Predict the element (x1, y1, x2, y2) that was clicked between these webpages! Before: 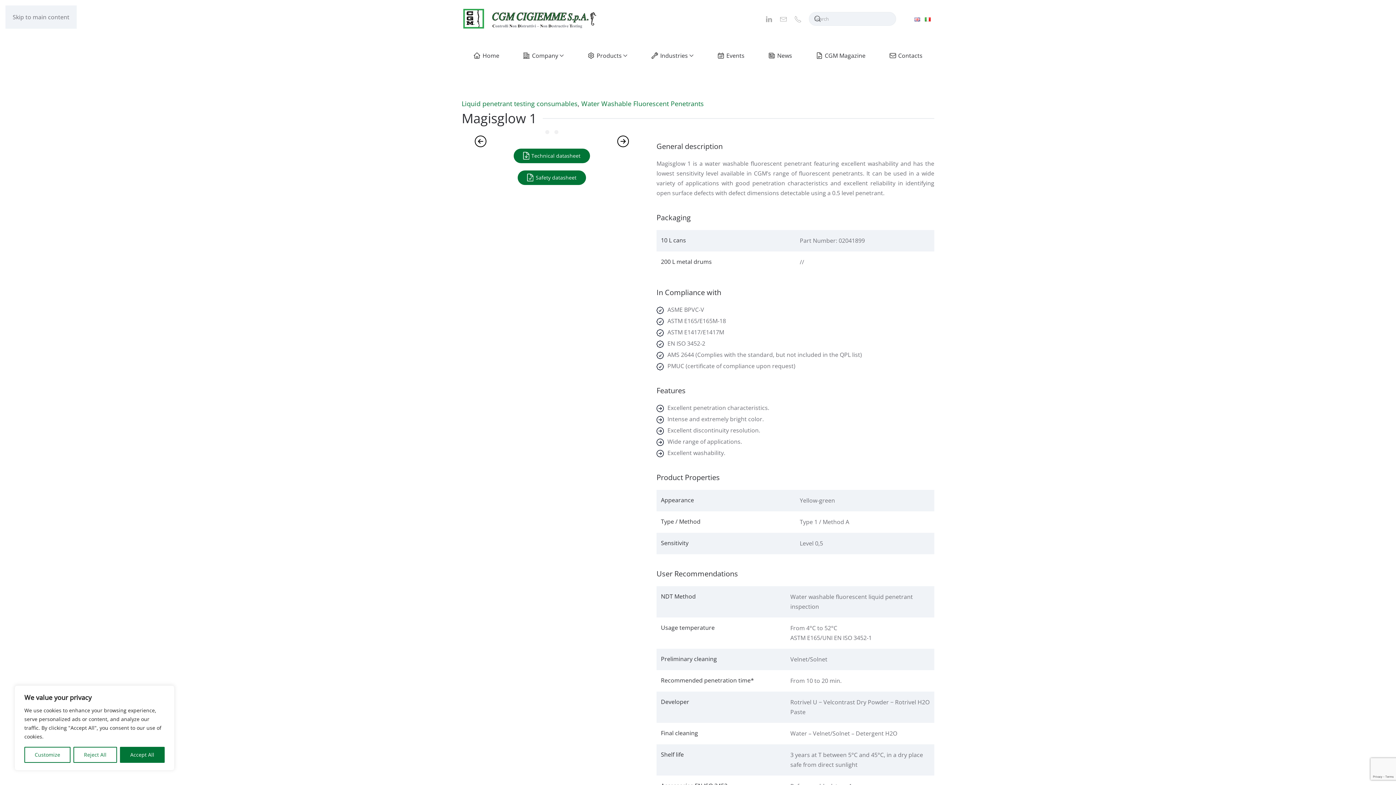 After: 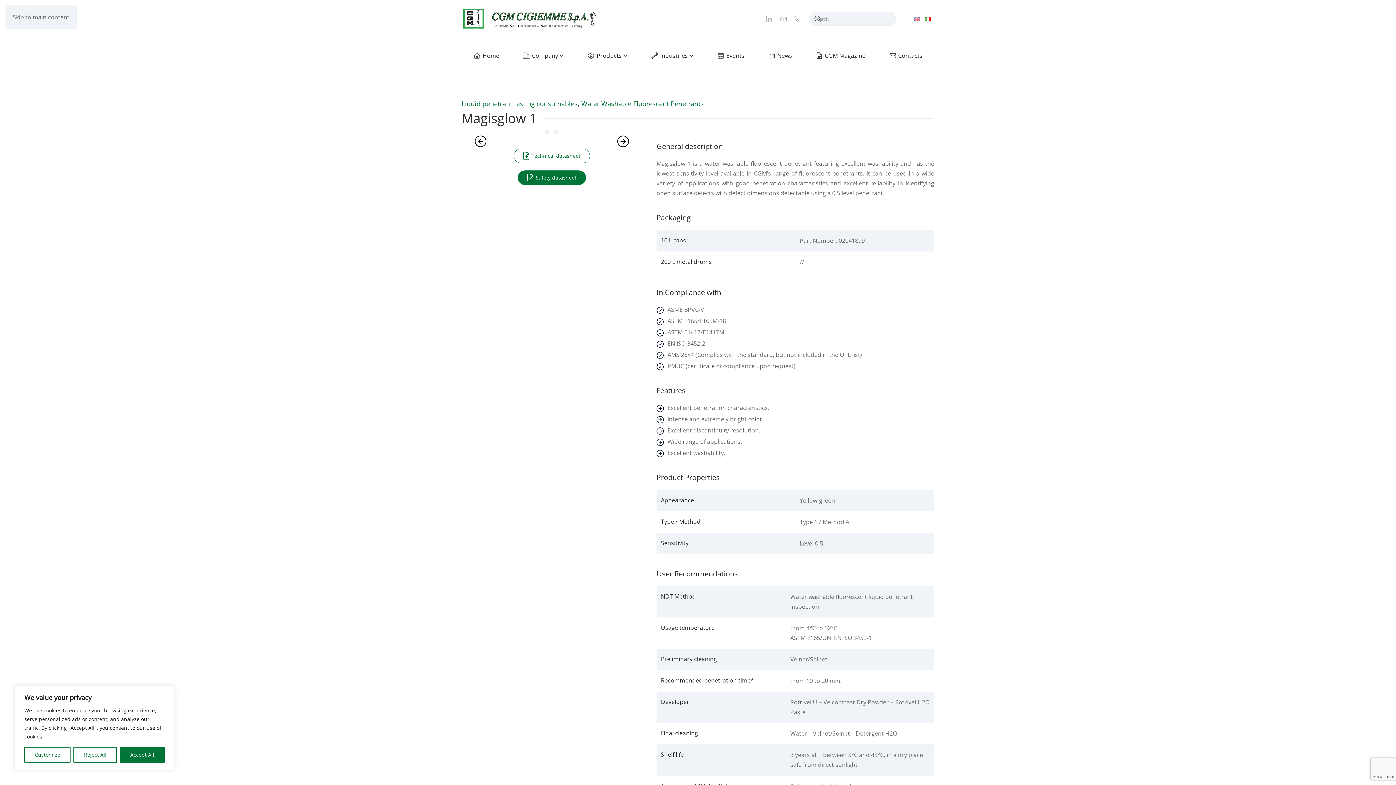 Action: bbox: (513, 148, 590, 163) label:  Technical datasheet